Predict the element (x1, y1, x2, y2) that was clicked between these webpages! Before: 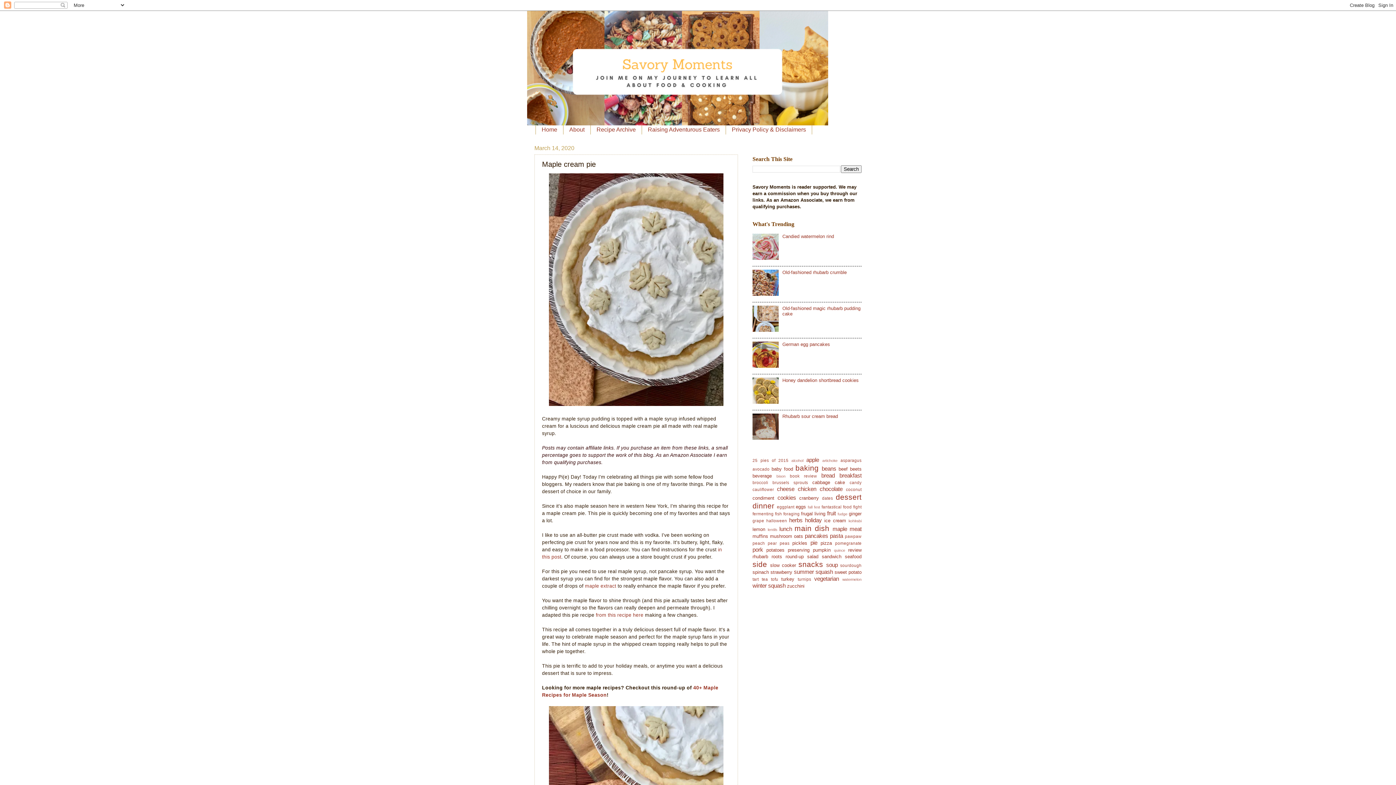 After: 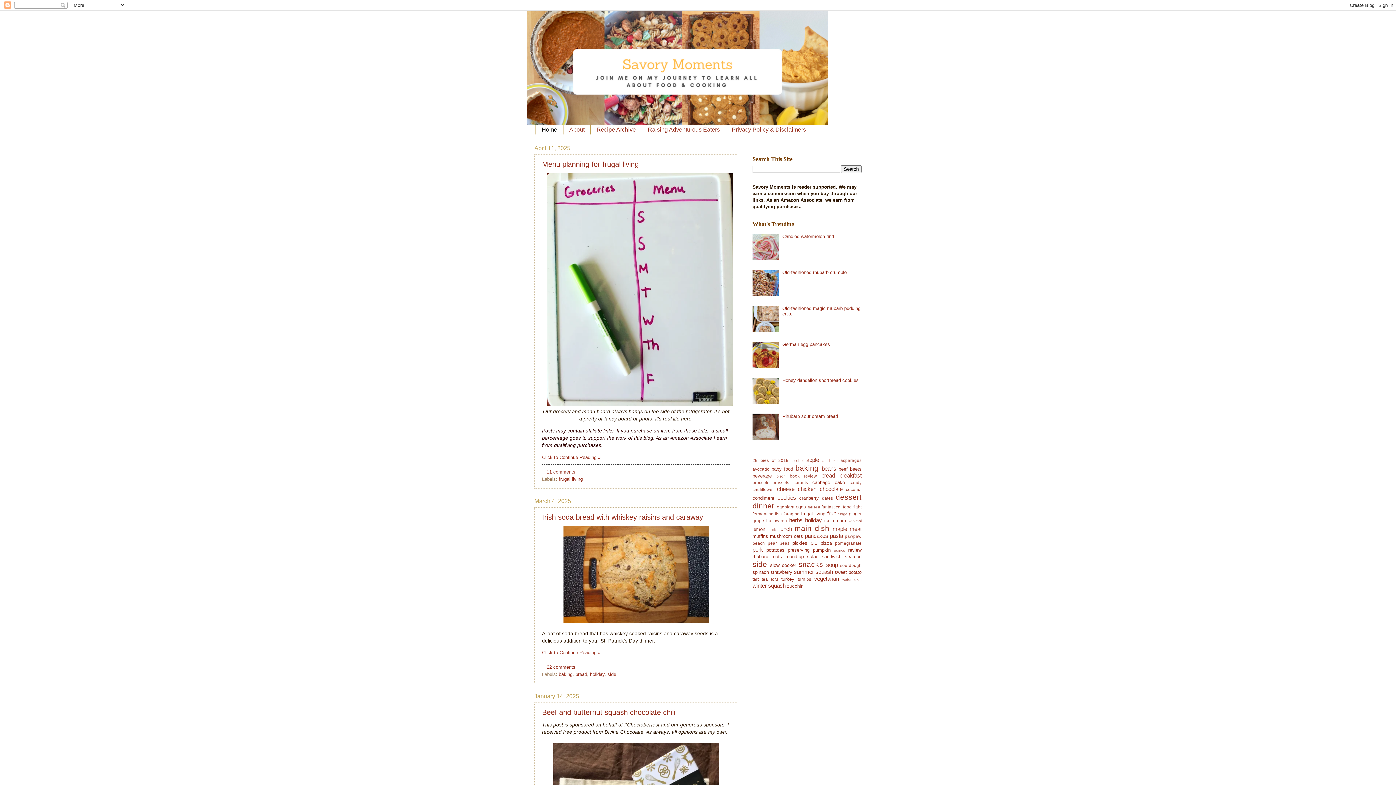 Action: bbox: (527, 10, 869, 125)